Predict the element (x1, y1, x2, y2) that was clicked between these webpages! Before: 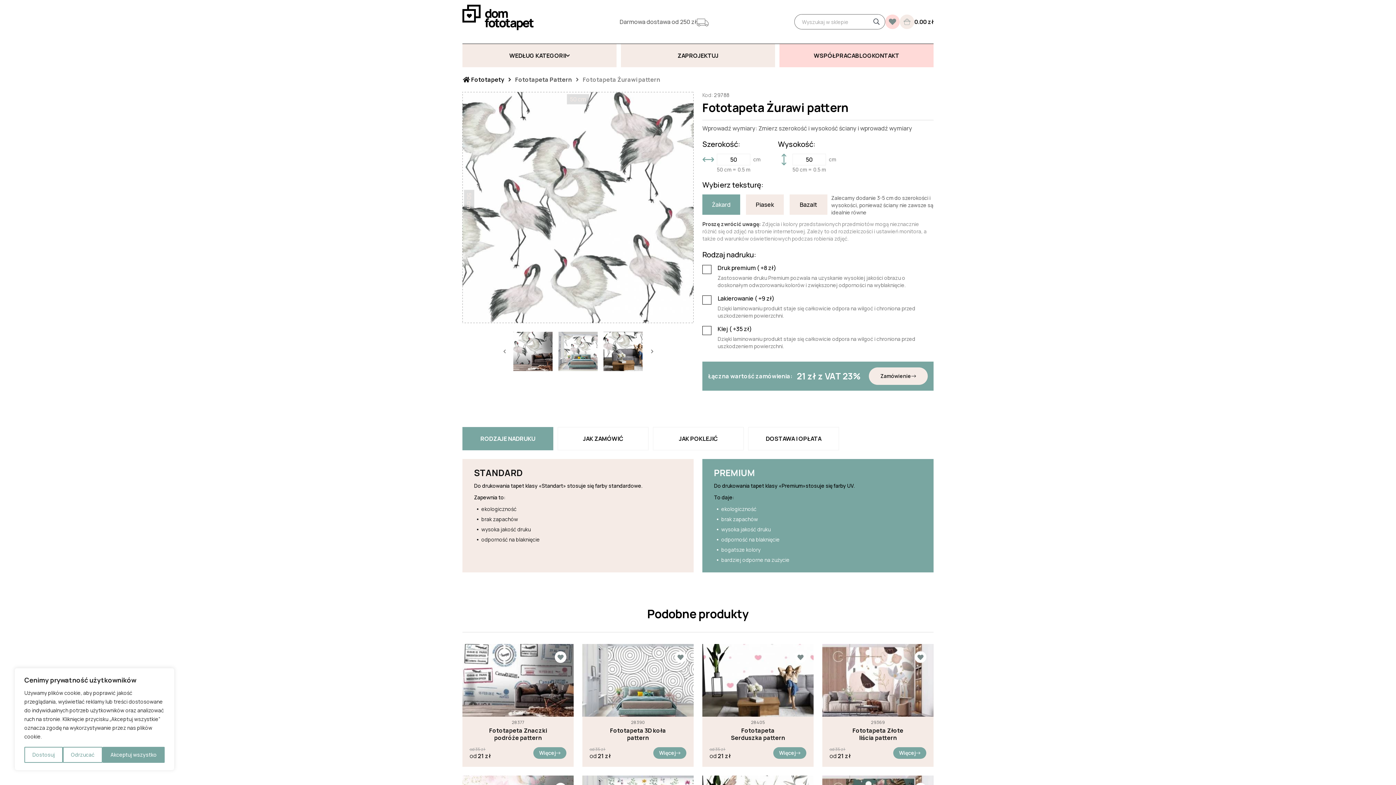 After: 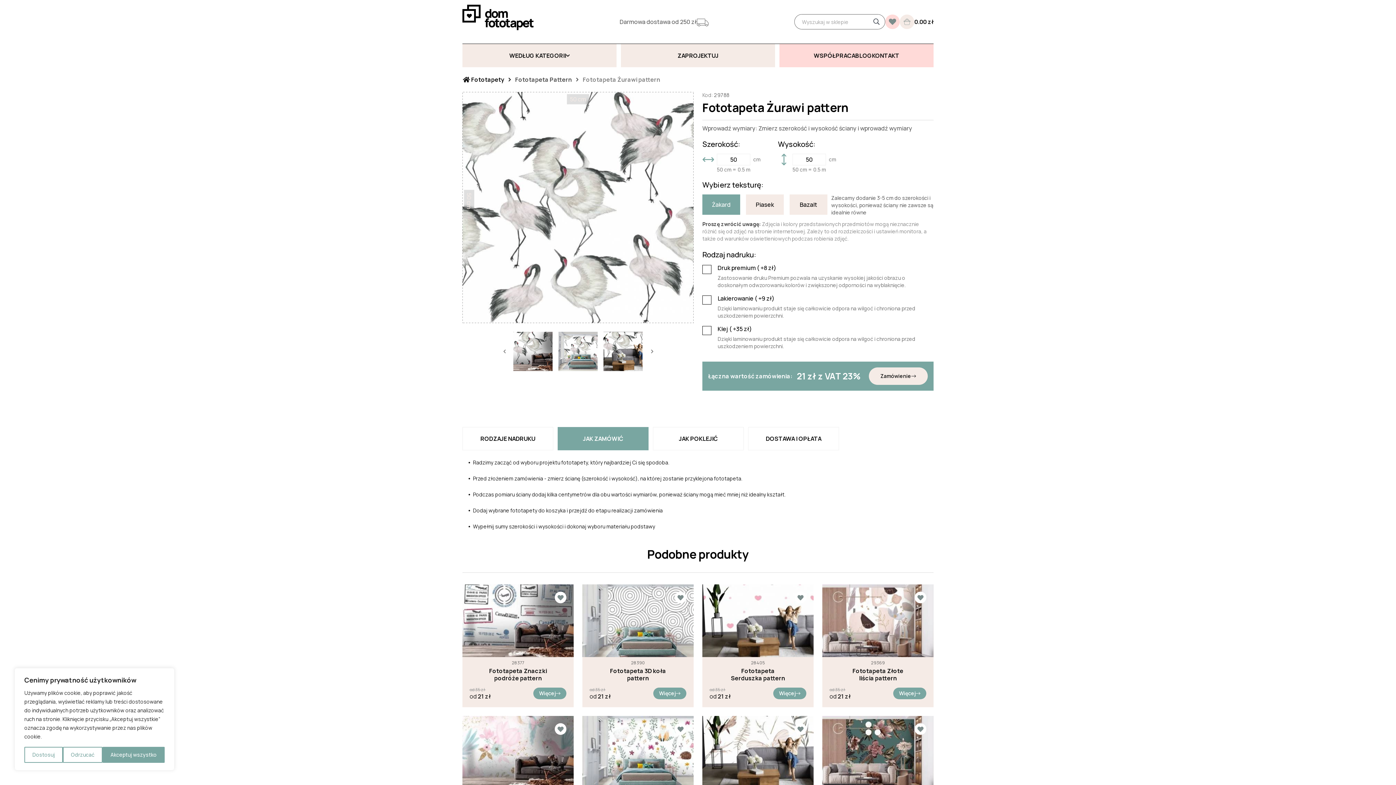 Action: label: 2 / 4 bbox: (557, 427, 648, 450)